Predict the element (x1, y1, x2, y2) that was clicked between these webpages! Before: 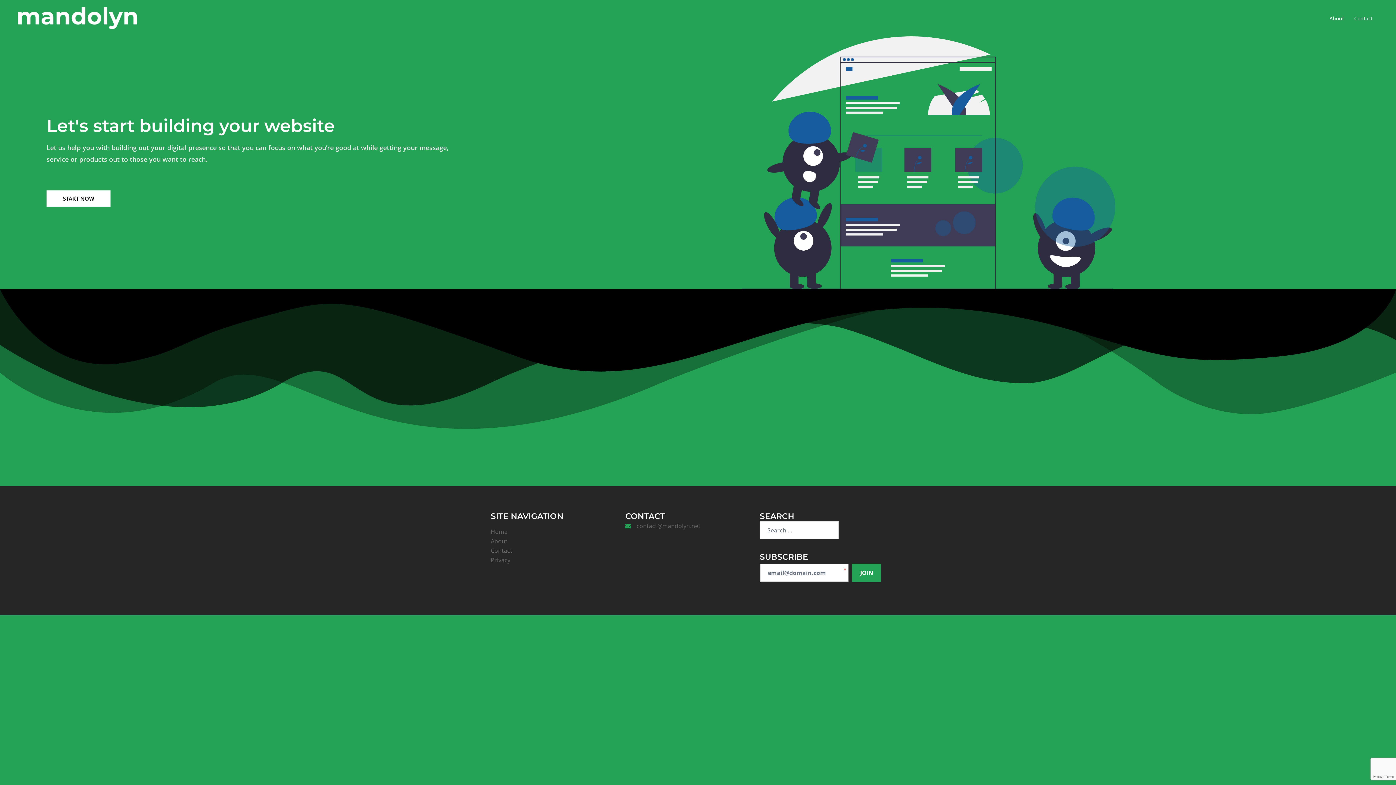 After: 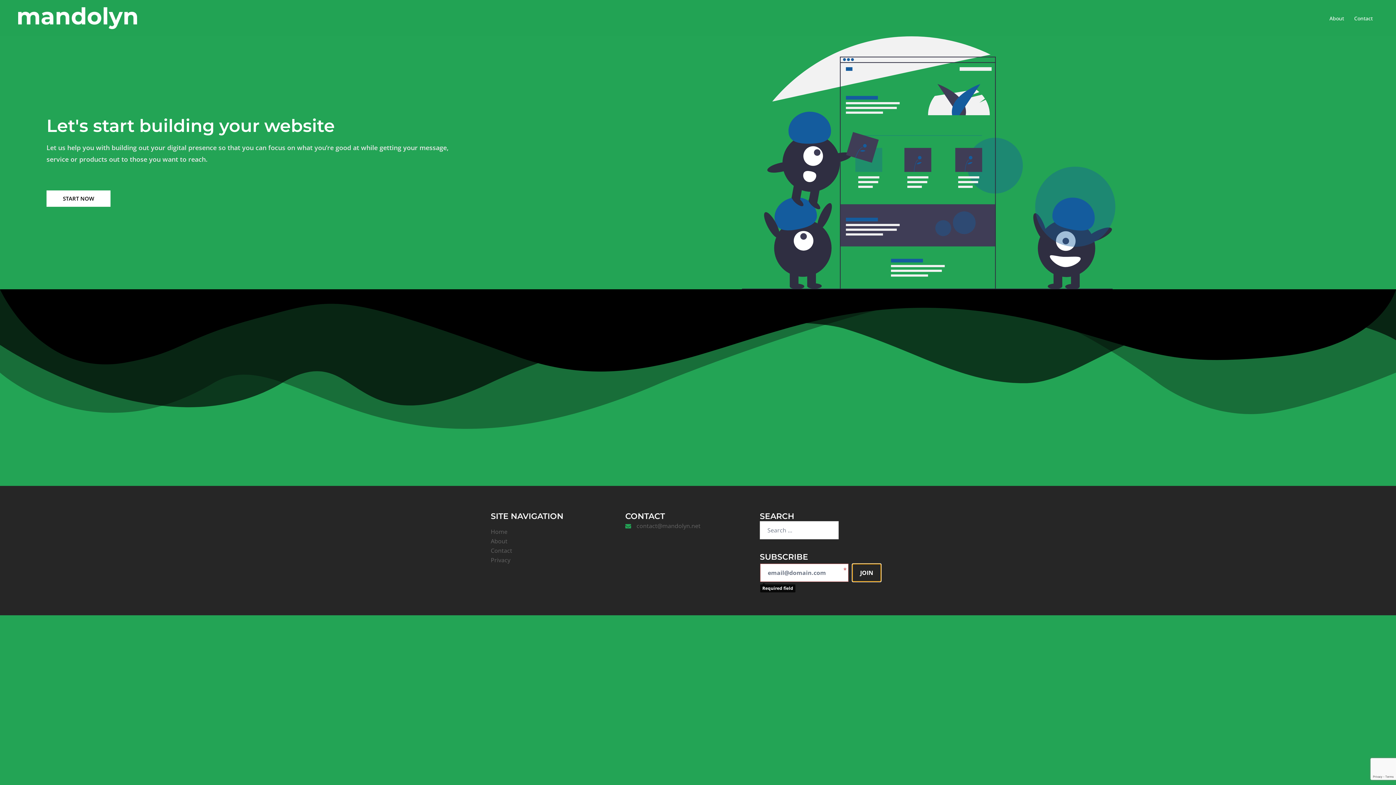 Action: bbox: (852, 563, 881, 582) label: JOIN